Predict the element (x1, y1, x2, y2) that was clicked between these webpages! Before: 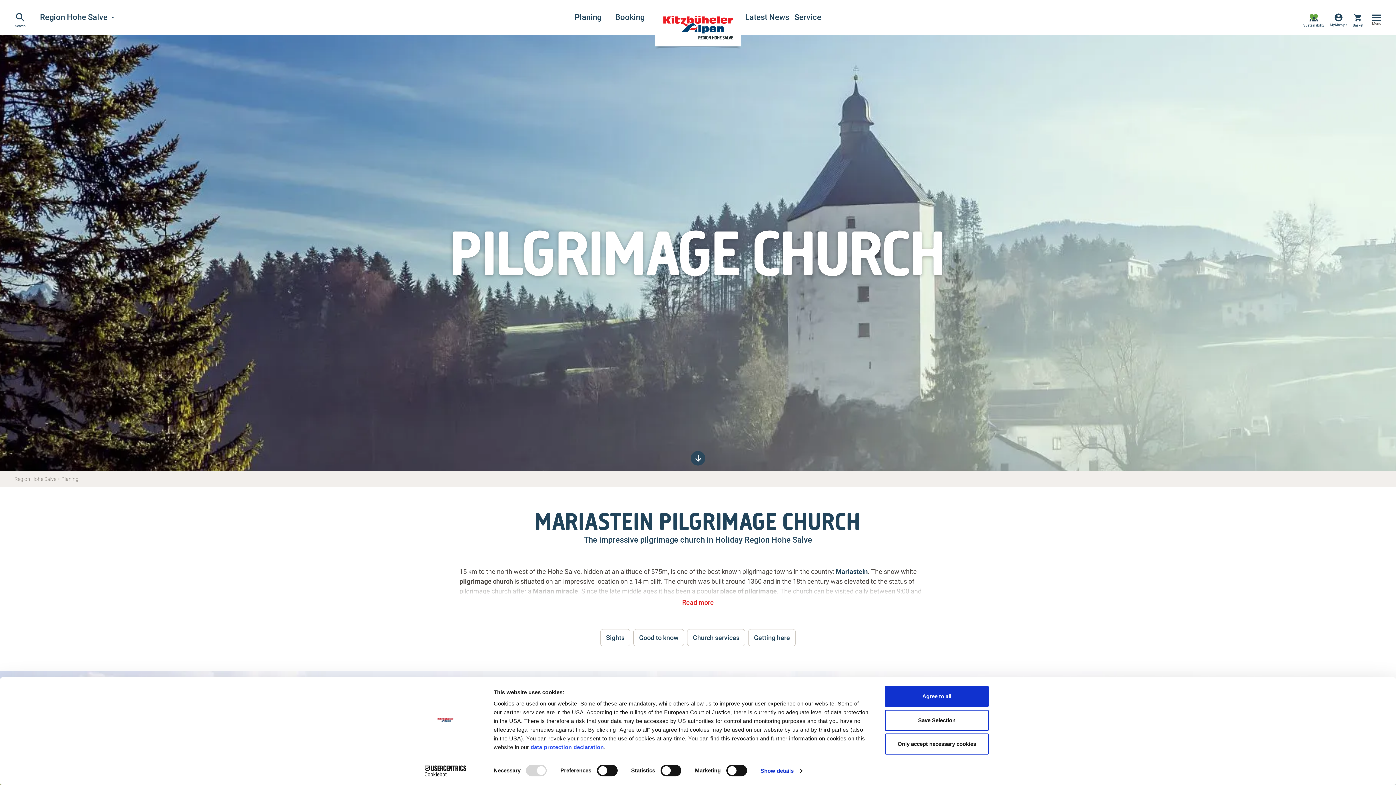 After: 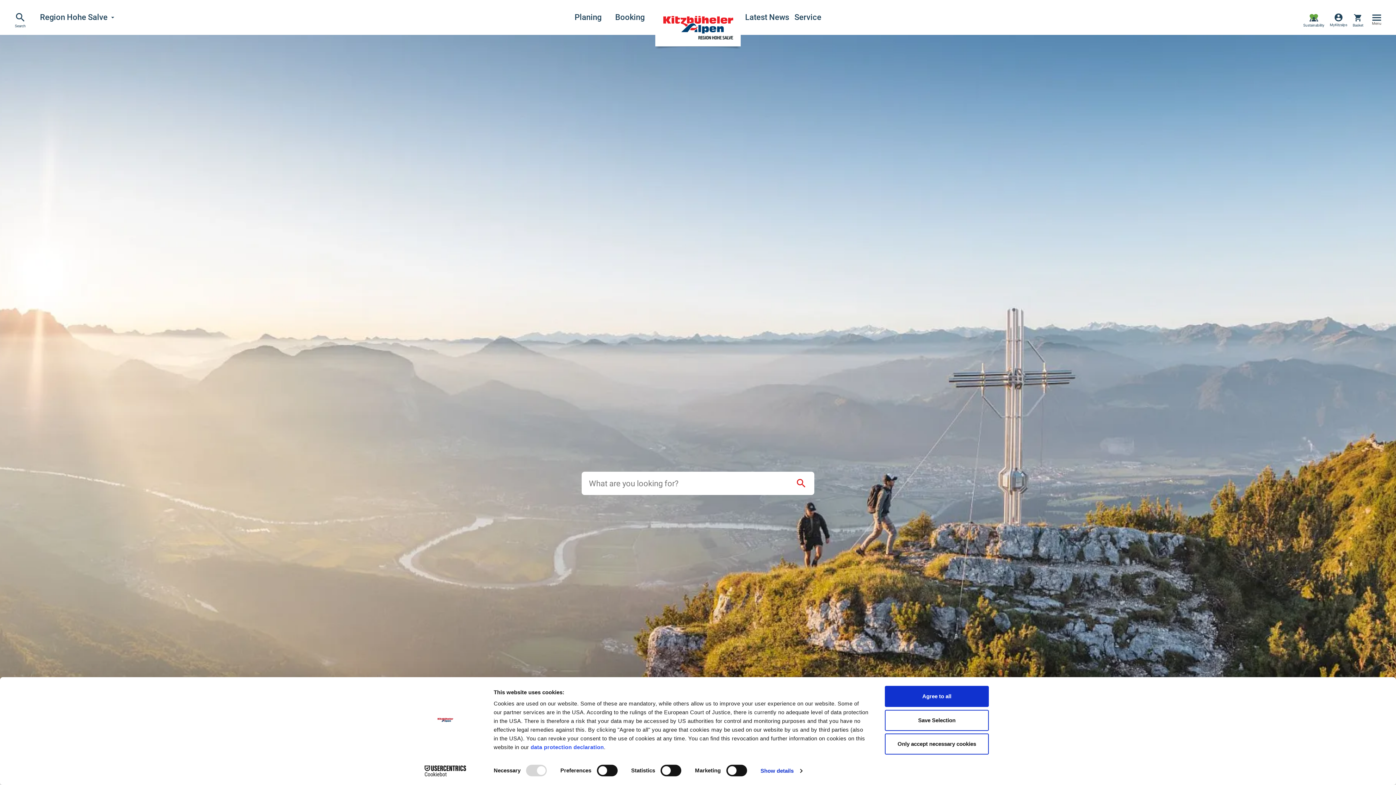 Action: bbox: (655, 0, 740, 48)